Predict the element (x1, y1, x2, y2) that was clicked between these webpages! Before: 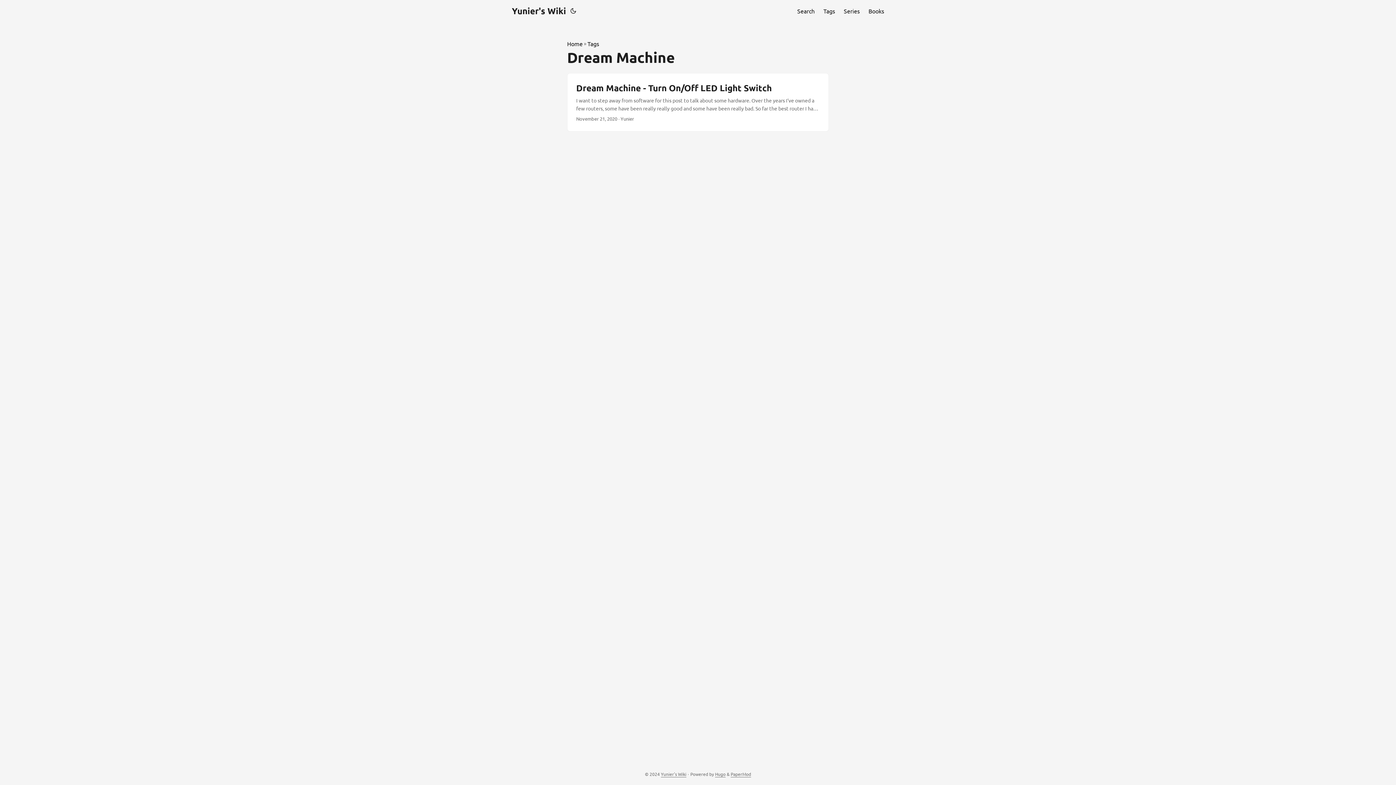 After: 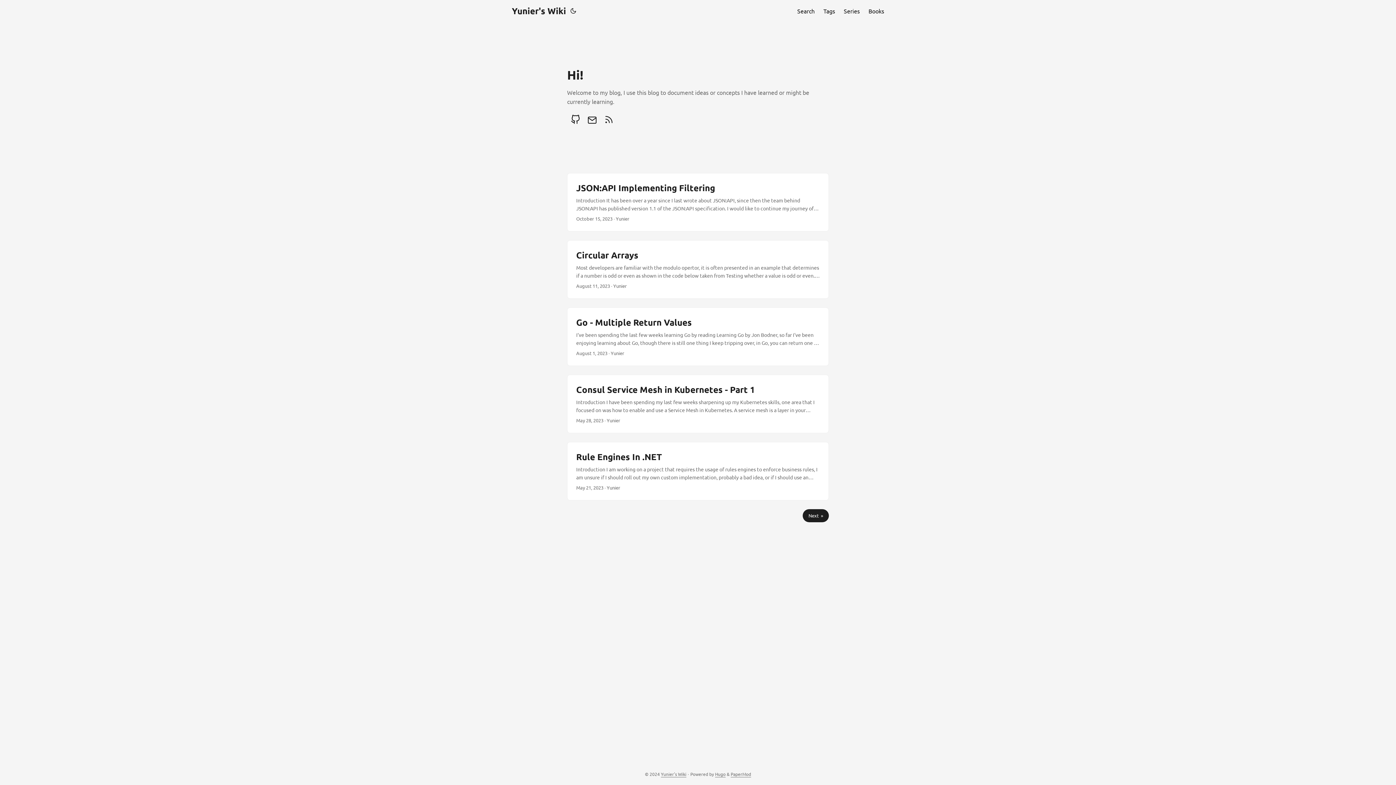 Action: bbox: (567, 39, 582, 48) label: Home